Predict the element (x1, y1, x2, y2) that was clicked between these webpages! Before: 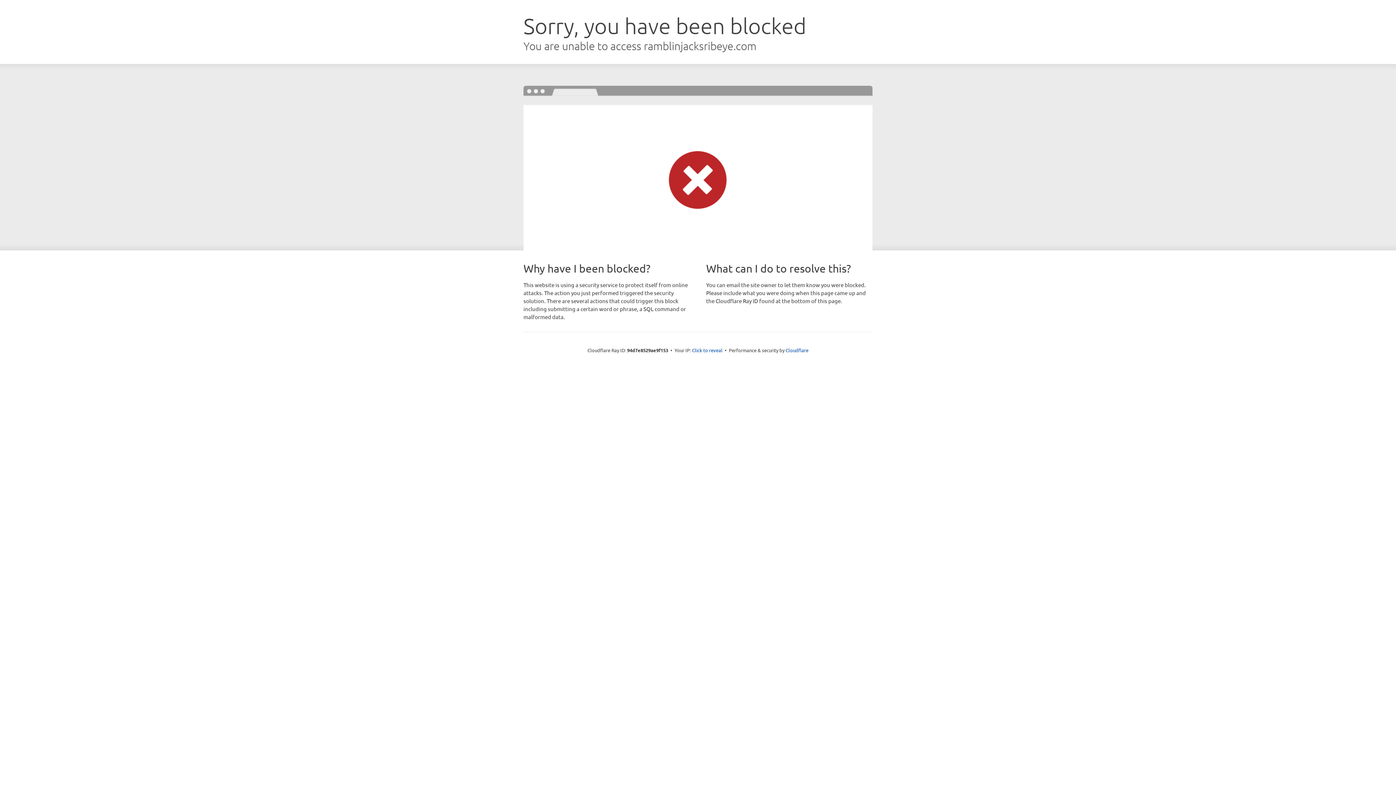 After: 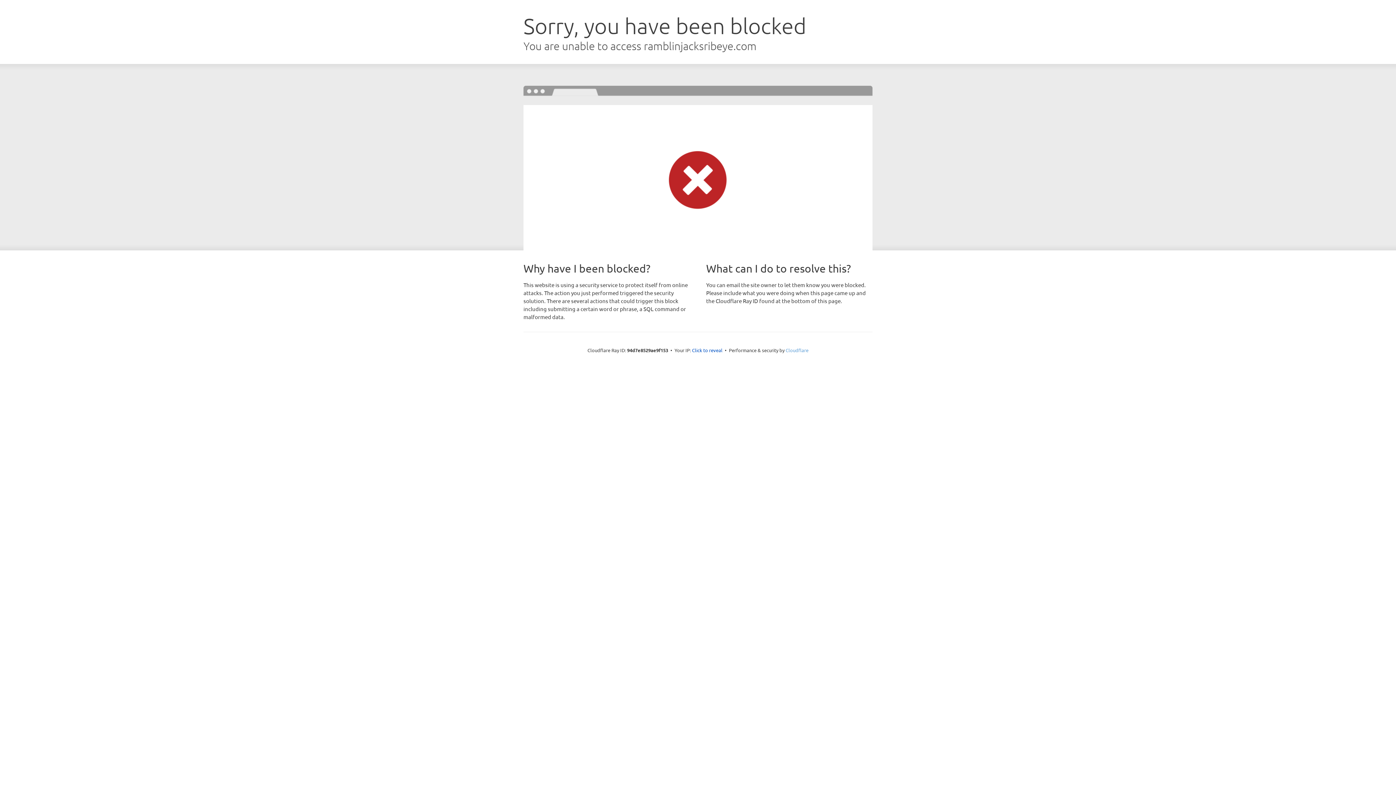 Action: label: Cloudflare bbox: (785, 347, 808, 353)